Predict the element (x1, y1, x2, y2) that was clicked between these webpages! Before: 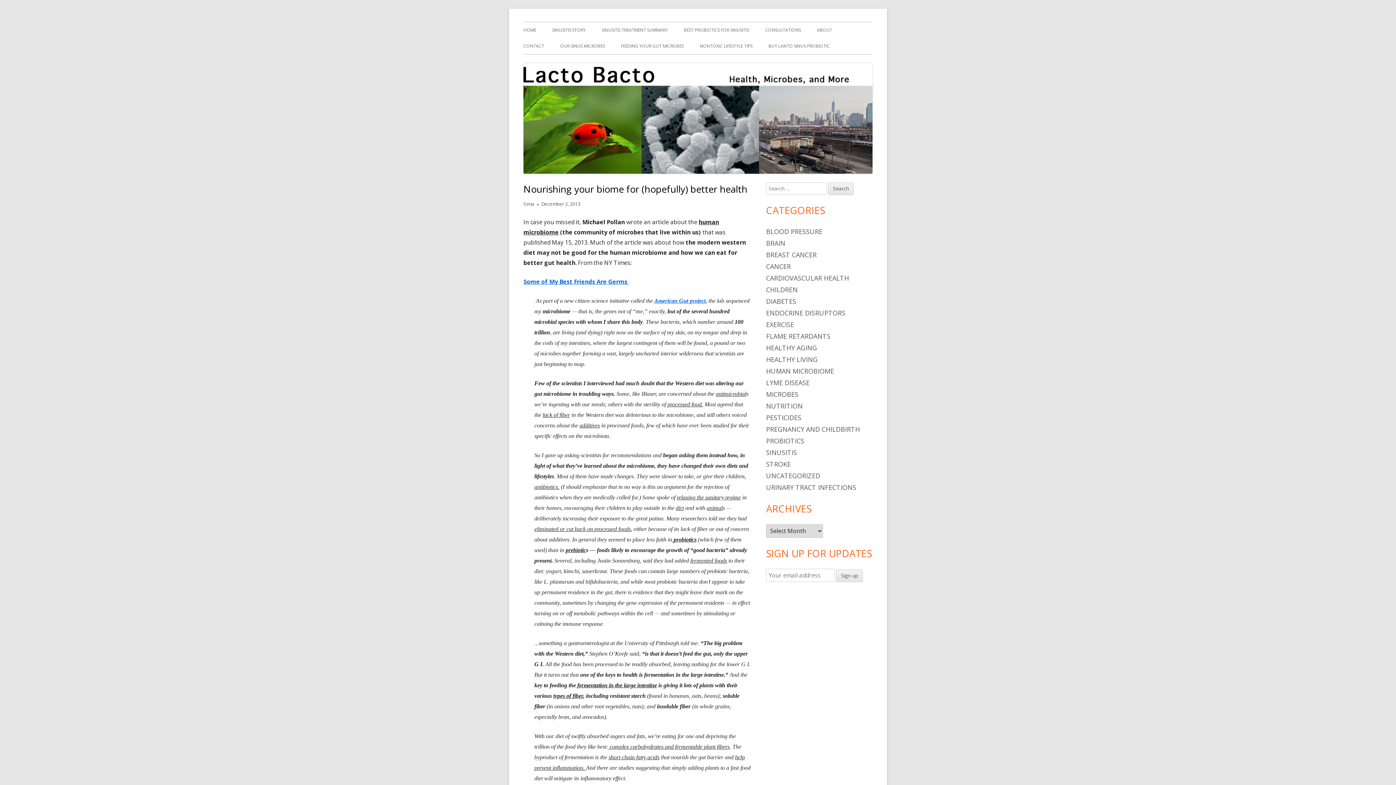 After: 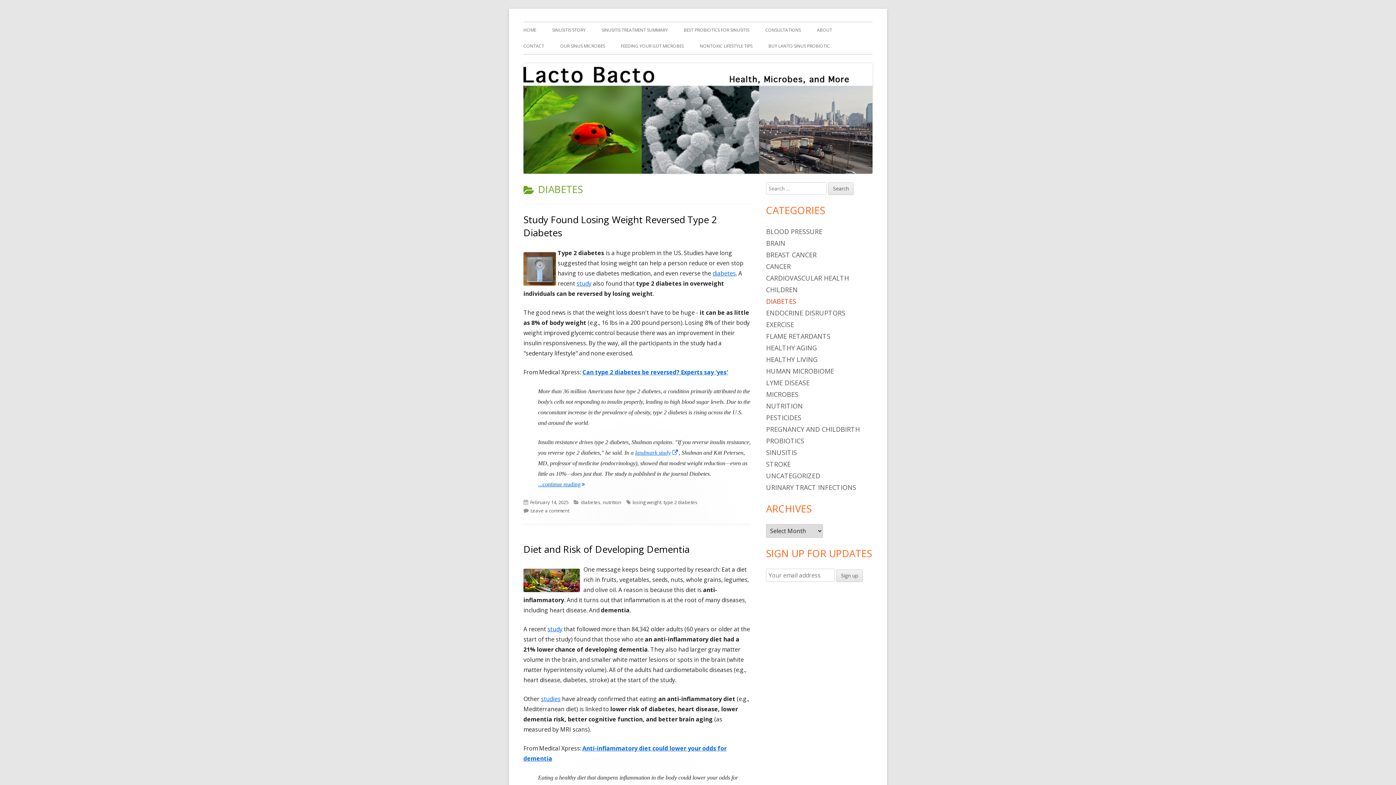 Action: bbox: (766, 297, 796, 305) label: DIABETES